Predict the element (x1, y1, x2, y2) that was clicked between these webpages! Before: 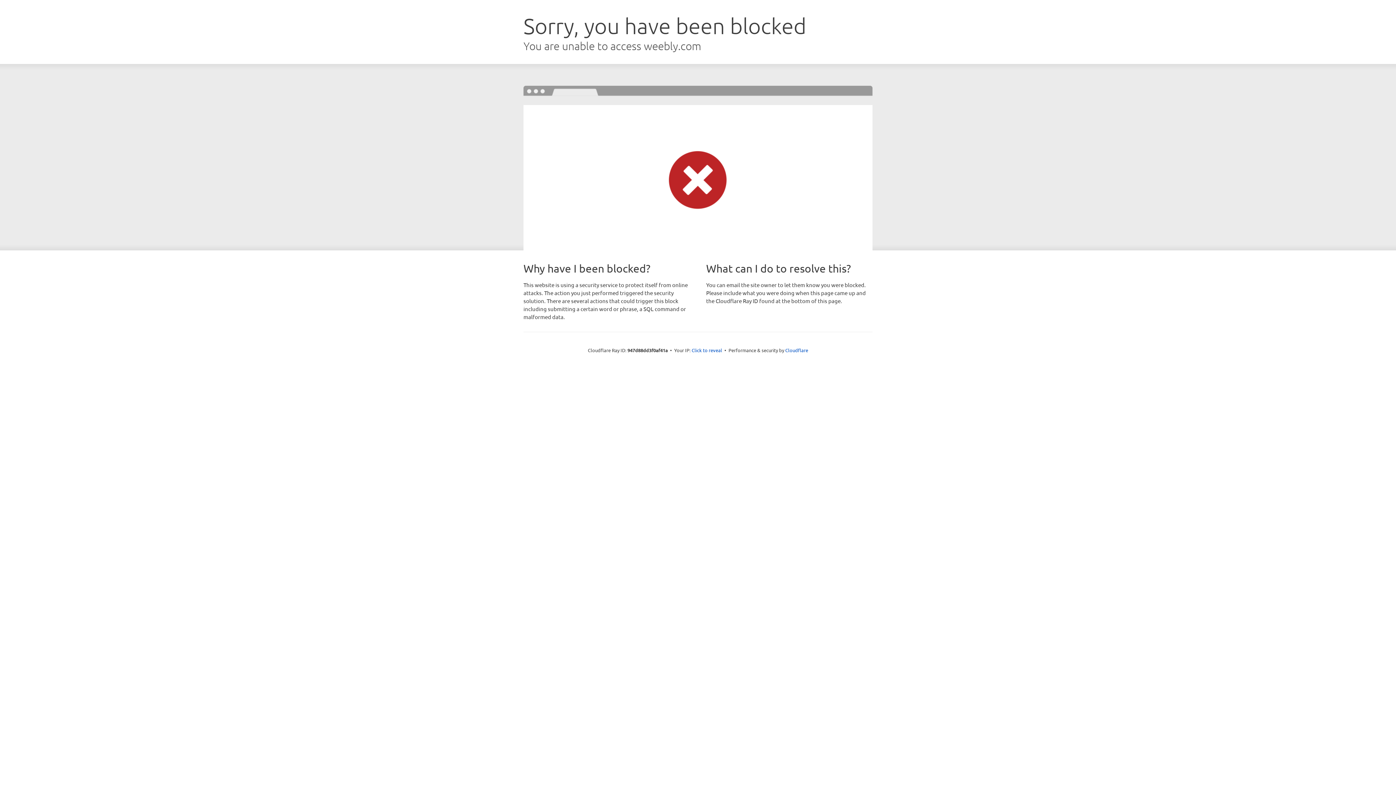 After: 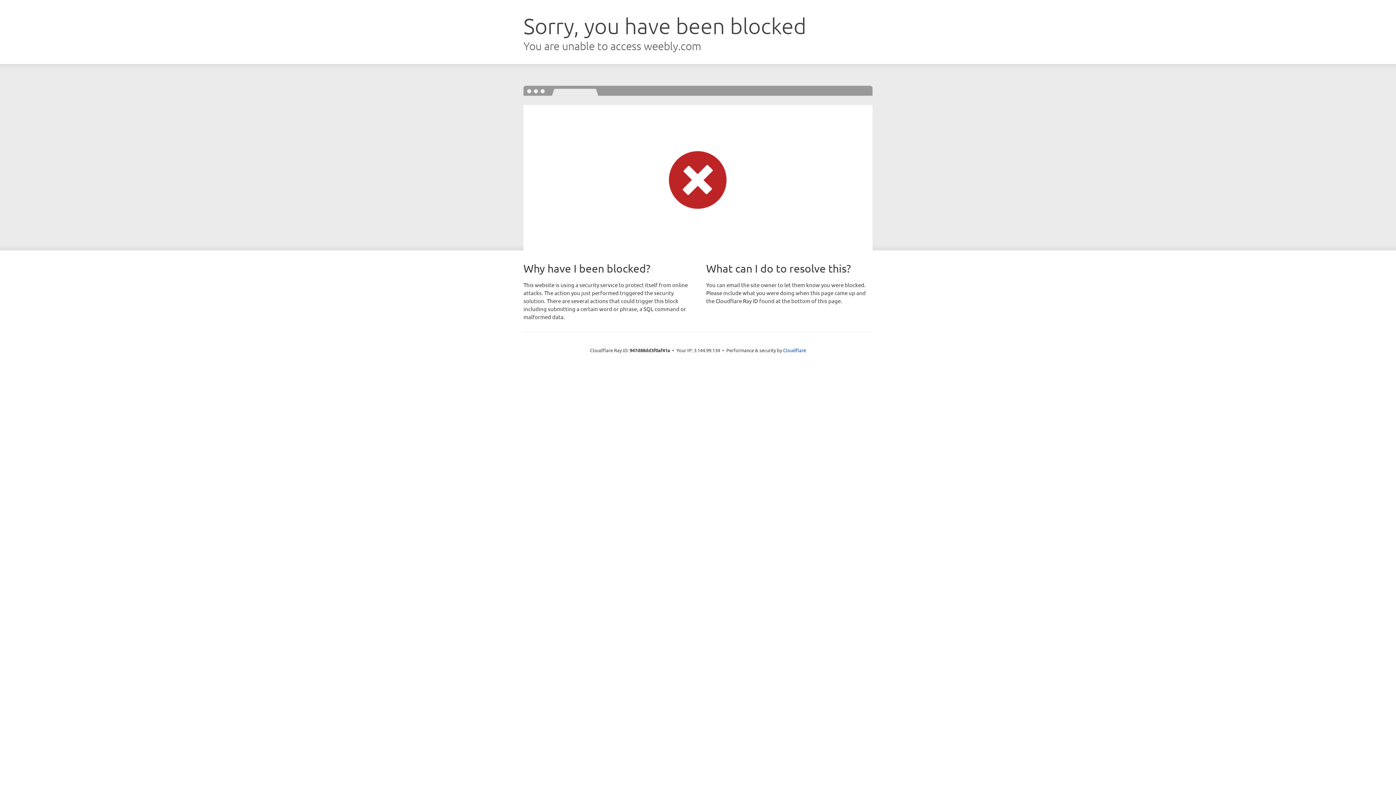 Action: label: Click to reveal bbox: (691, 346, 722, 353)